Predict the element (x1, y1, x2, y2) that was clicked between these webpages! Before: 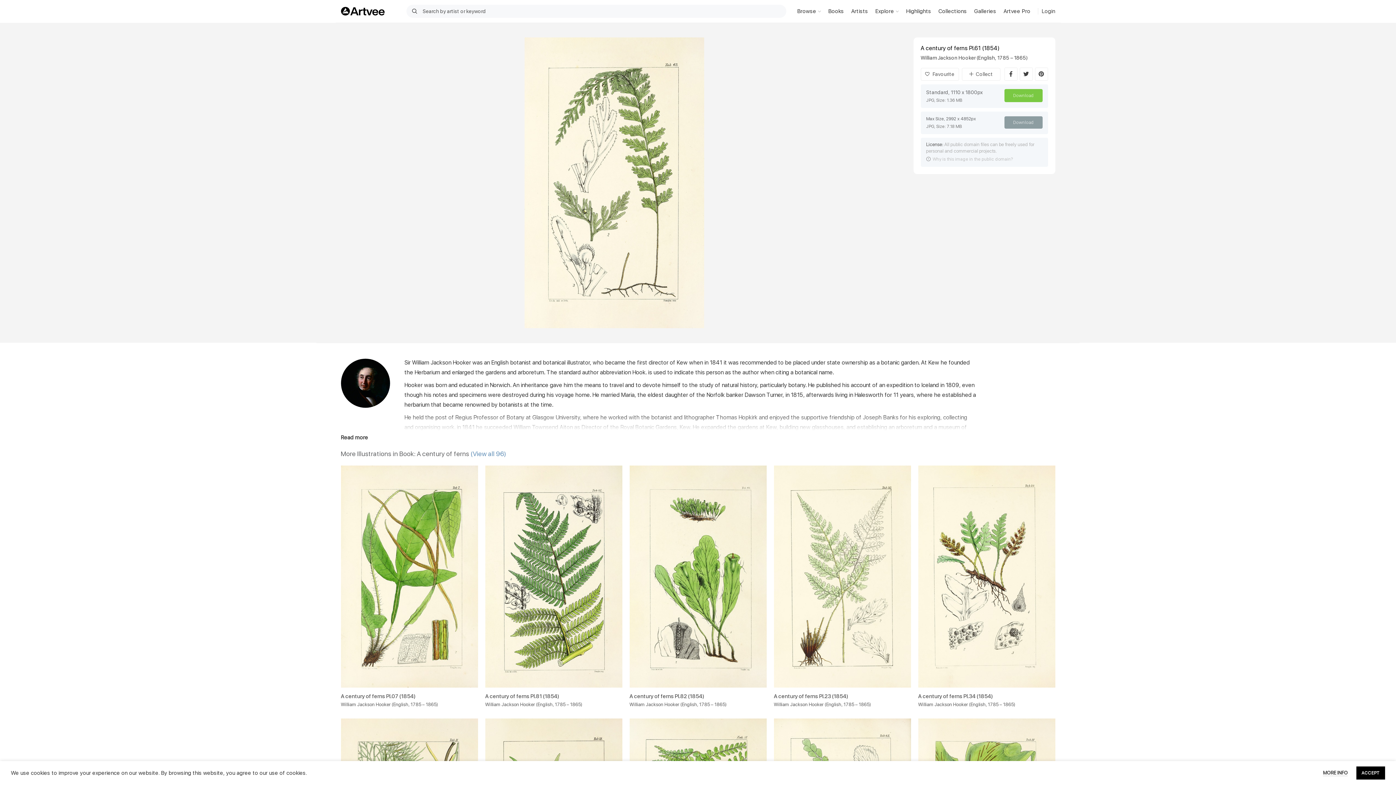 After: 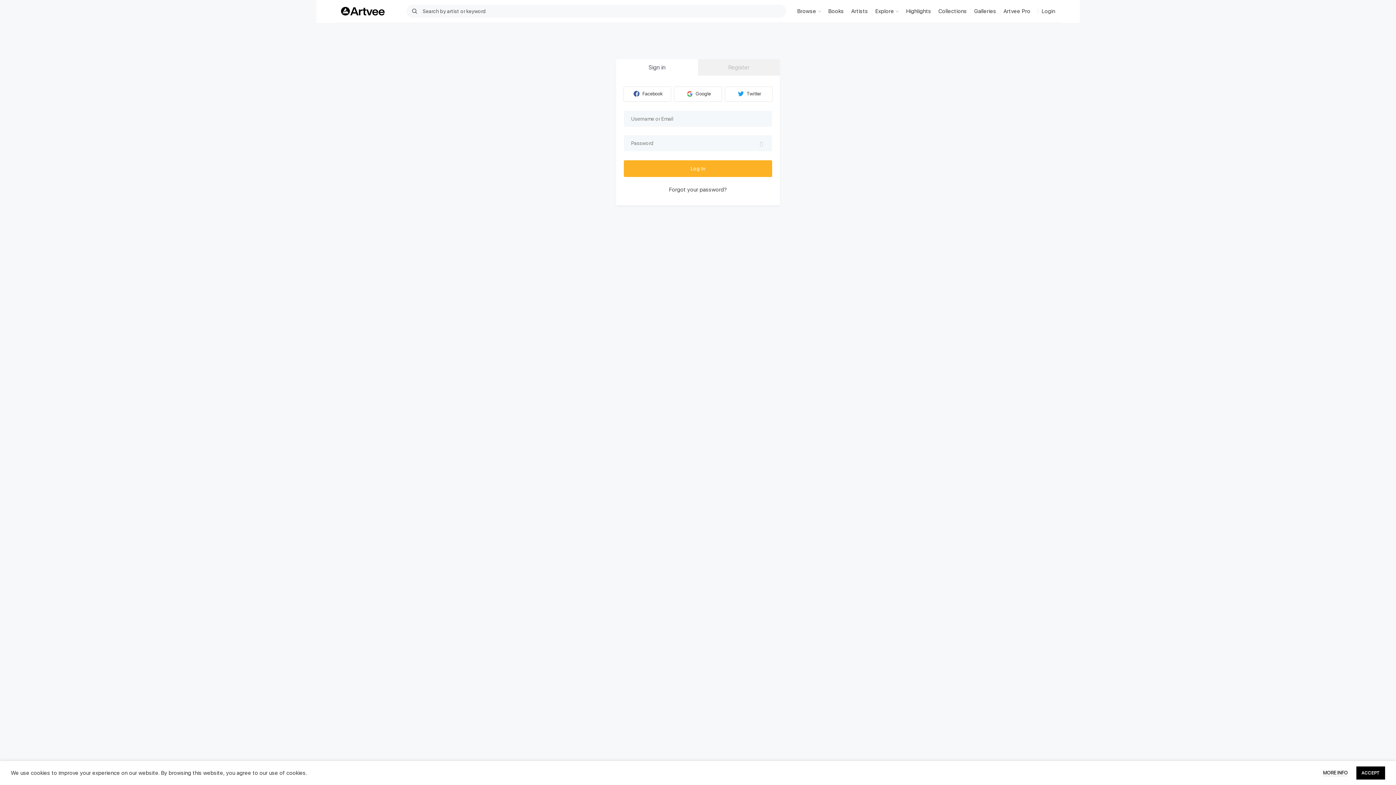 Action: bbox: (962, 67, 1000, 80) label: Collect